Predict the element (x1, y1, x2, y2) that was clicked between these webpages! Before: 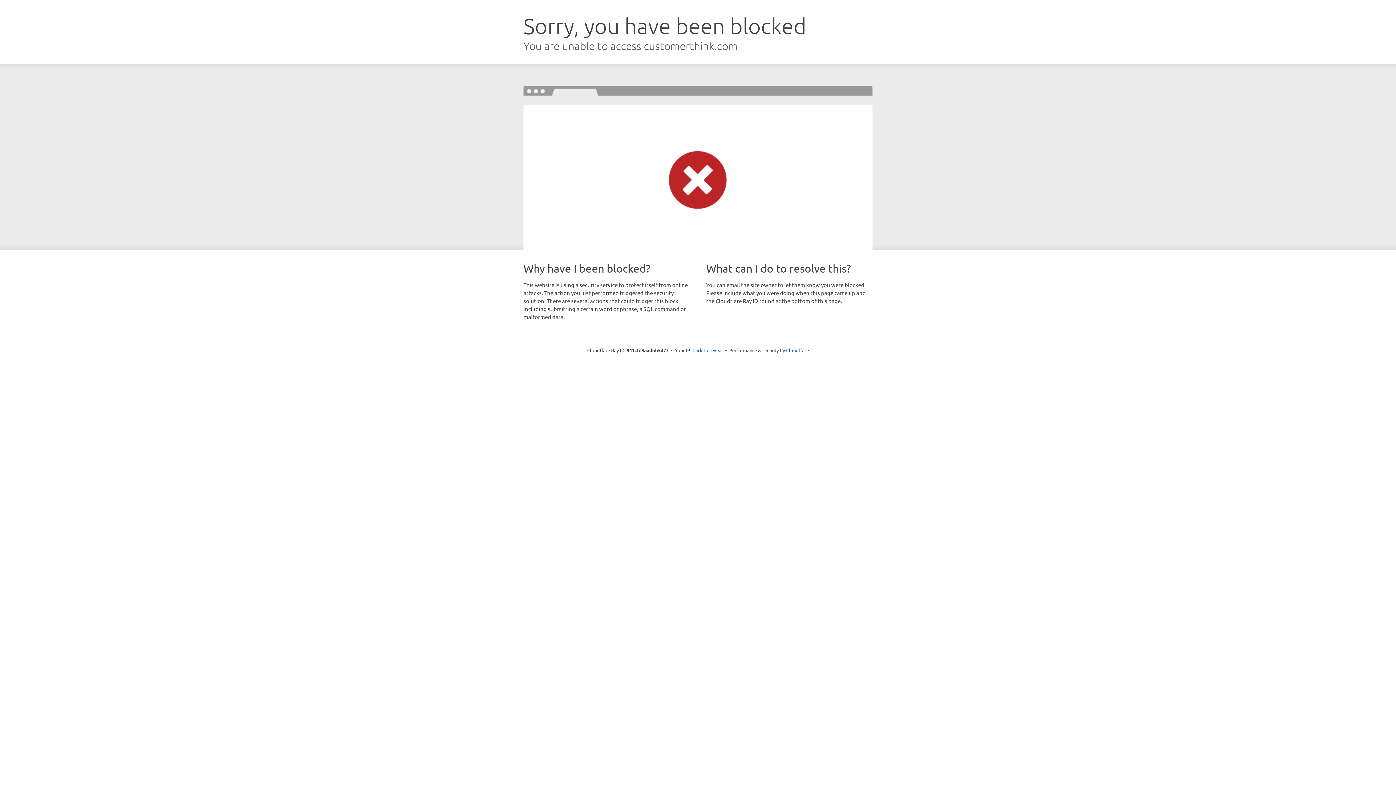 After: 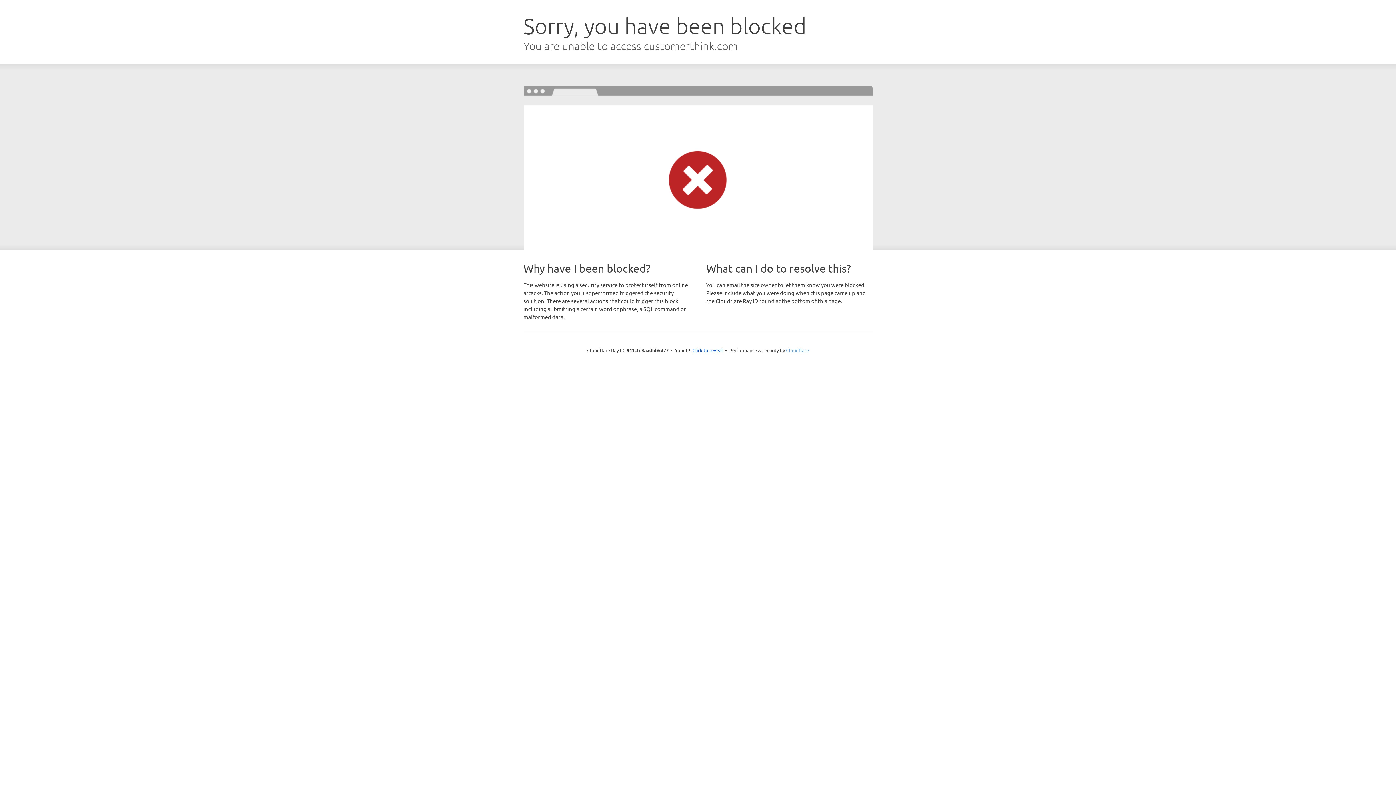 Action: label: Cloudflare bbox: (786, 347, 809, 353)